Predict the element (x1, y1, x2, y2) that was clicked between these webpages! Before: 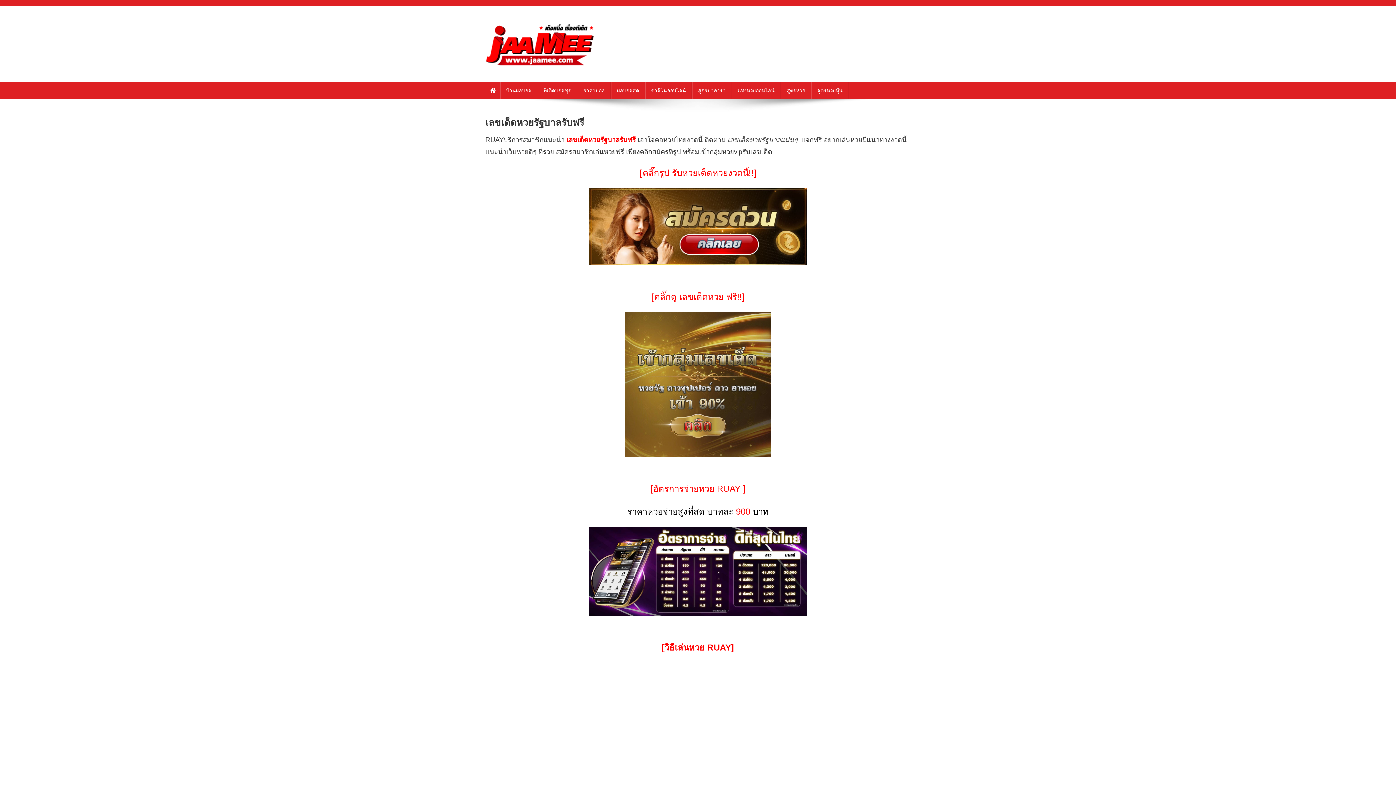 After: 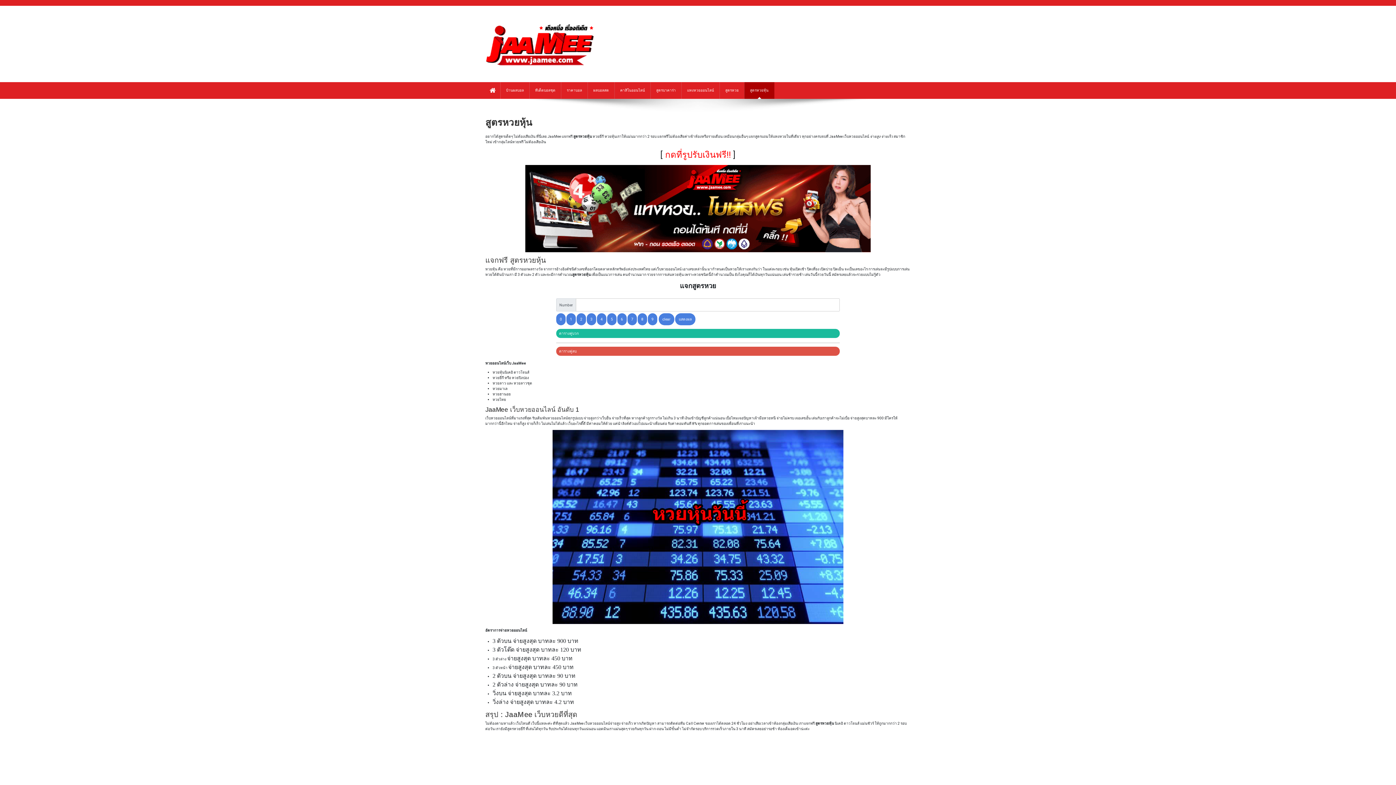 Action: bbox: (811, 82, 848, 98) label: สูตรหวยหุ้น